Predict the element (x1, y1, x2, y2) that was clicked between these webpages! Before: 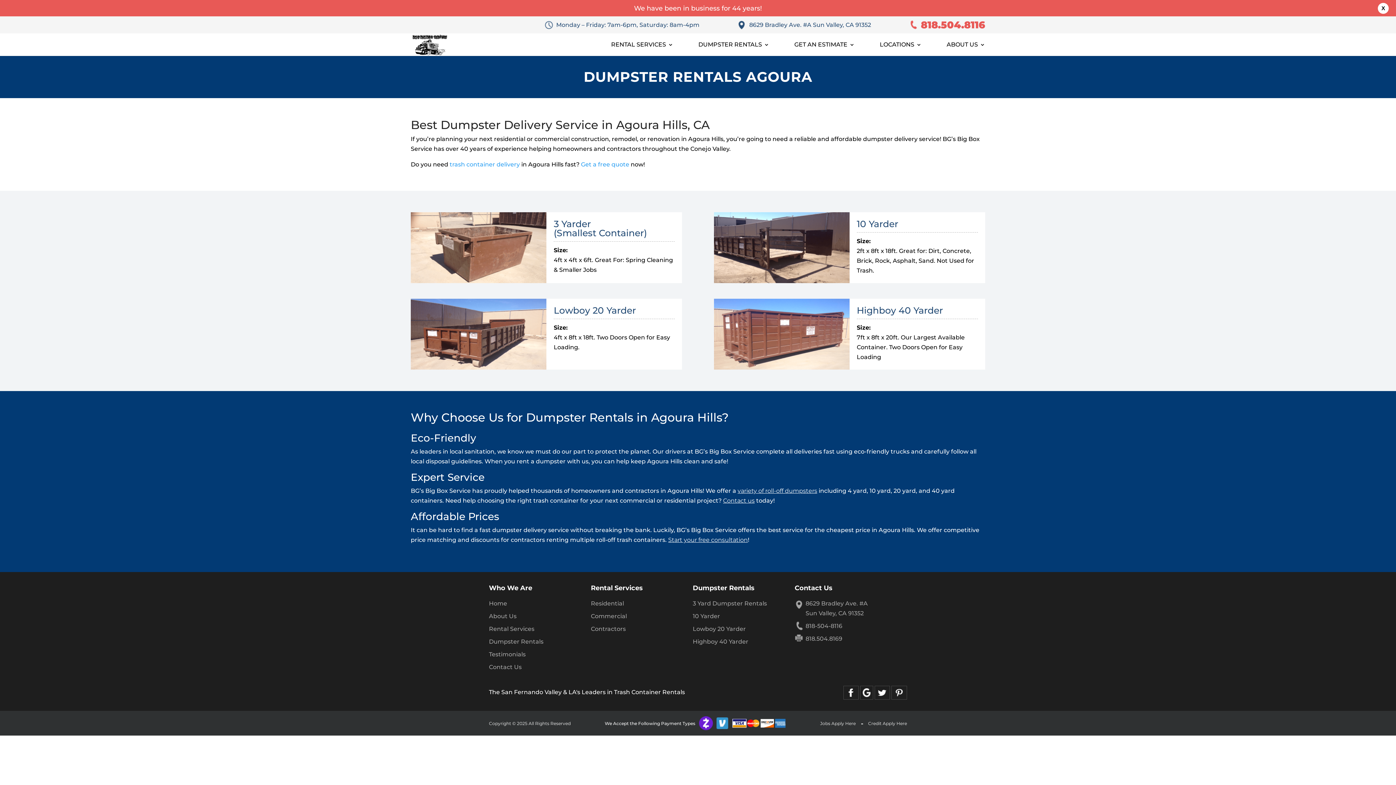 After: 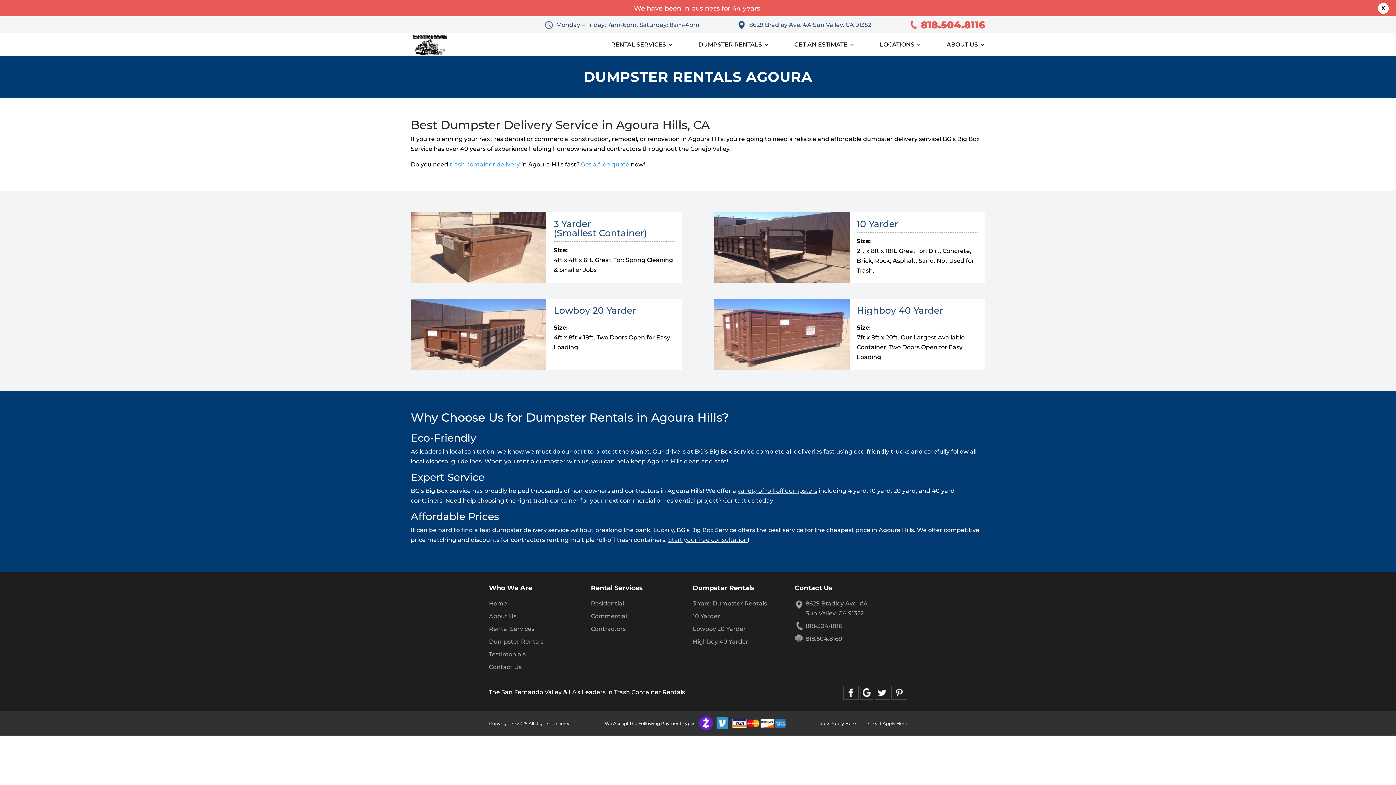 Action: label: Credit Apply Here bbox: (868, 721, 907, 726)